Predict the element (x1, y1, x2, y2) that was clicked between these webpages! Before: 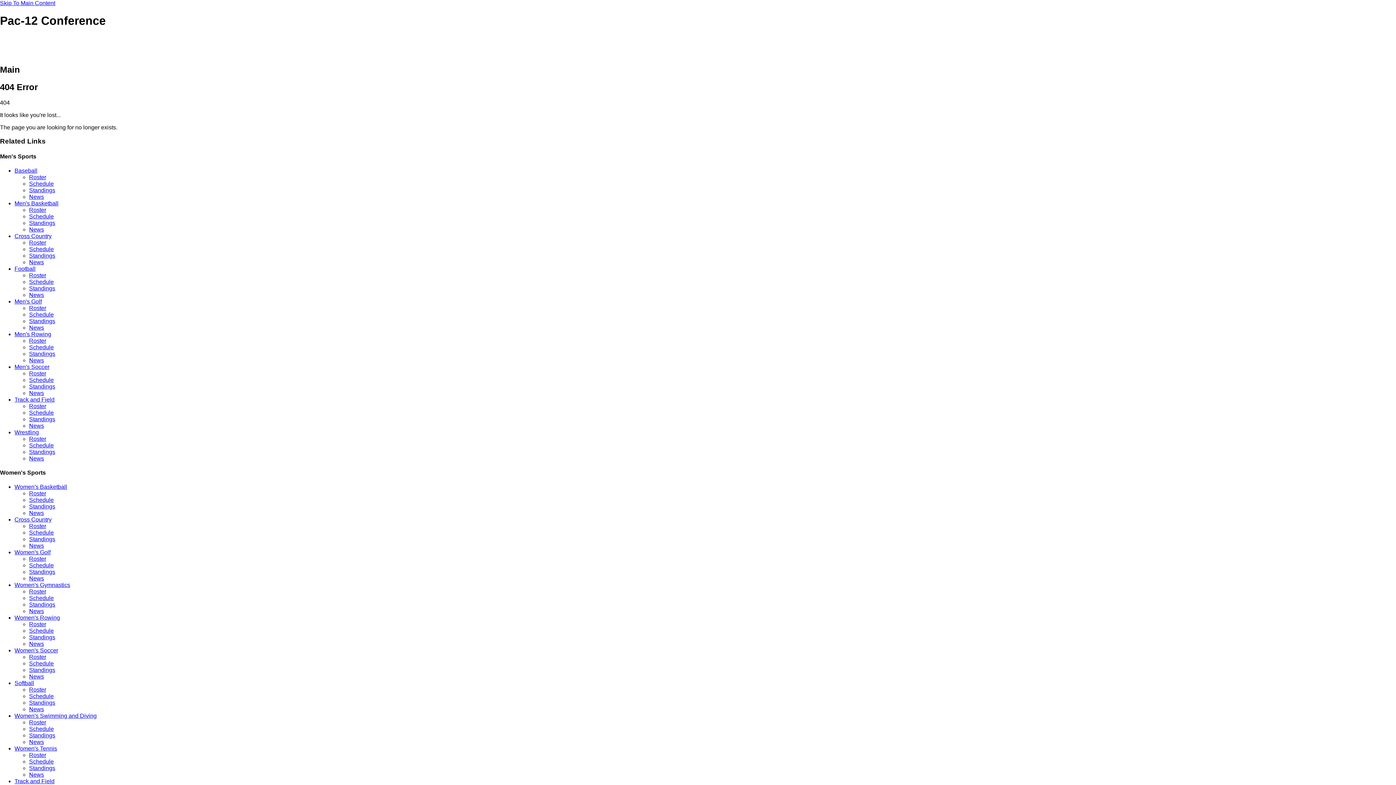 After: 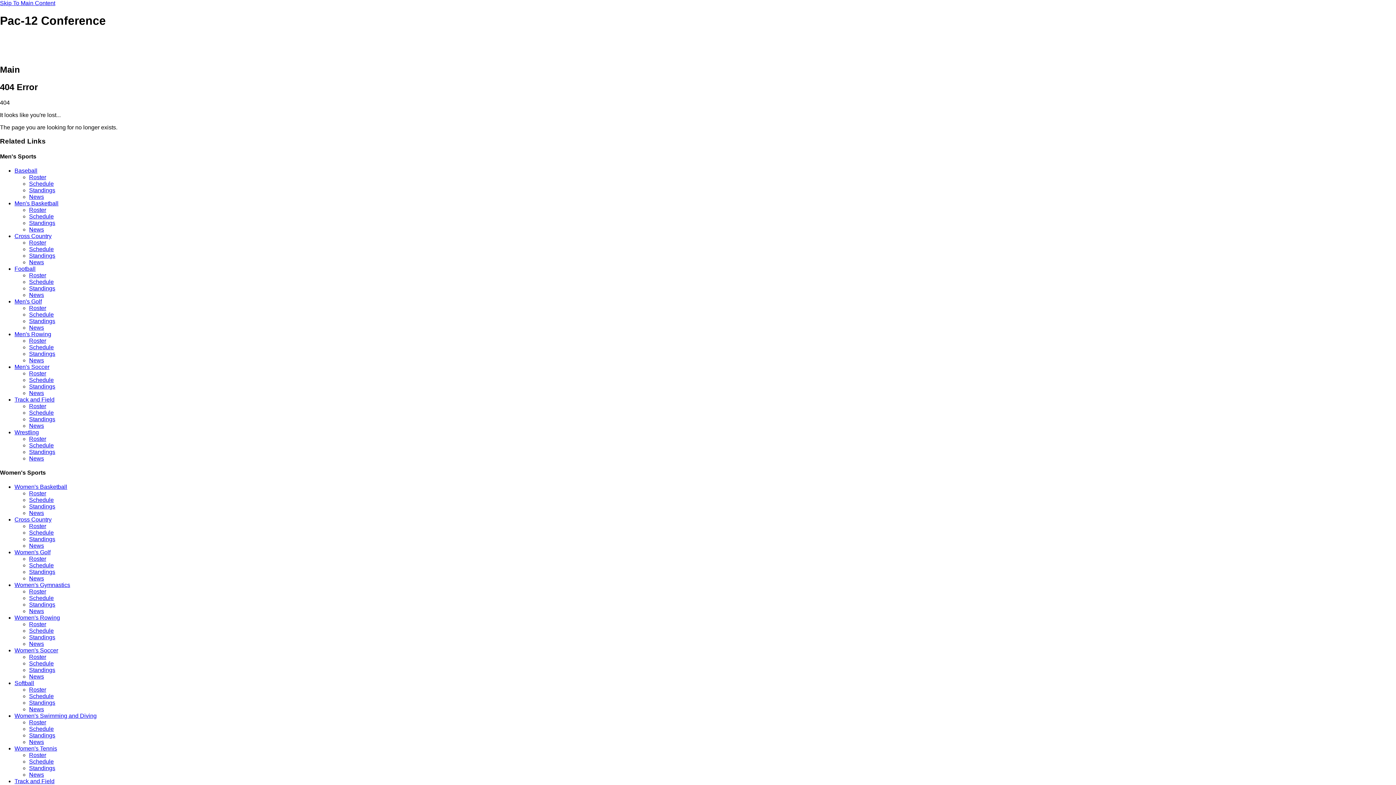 Action: bbox: (29, 752, 46, 758) label: Roster